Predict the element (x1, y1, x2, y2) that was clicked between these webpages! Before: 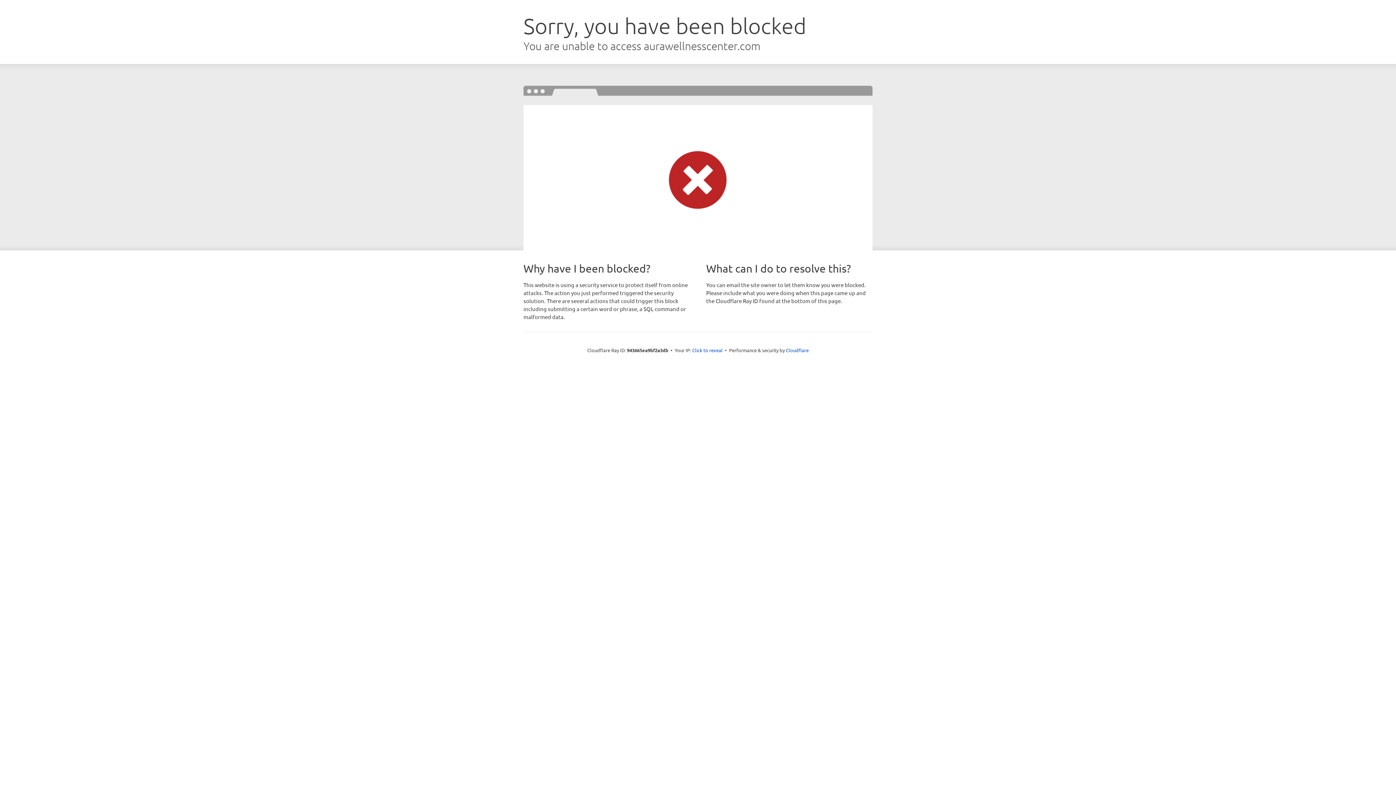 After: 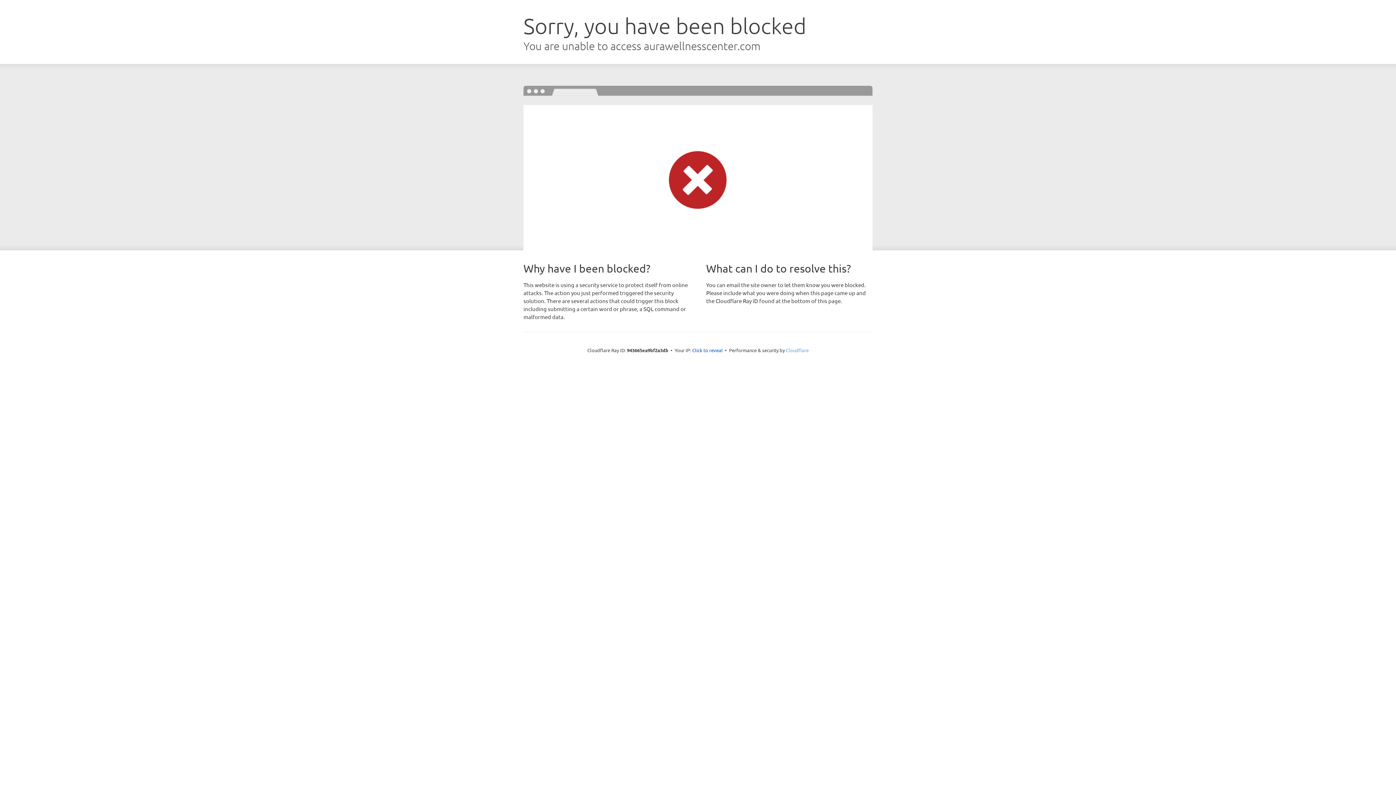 Action: label: Cloudflare bbox: (786, 347, 808, 353)